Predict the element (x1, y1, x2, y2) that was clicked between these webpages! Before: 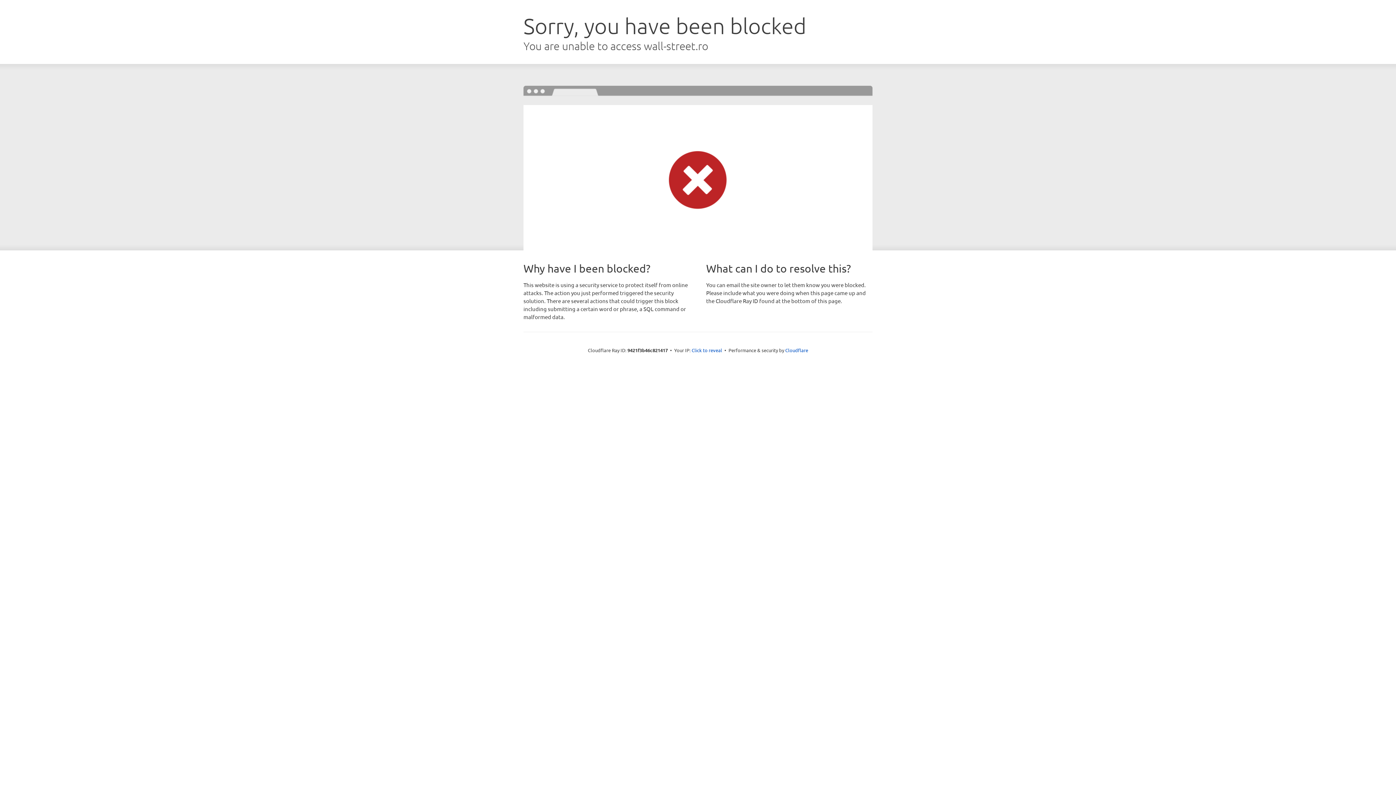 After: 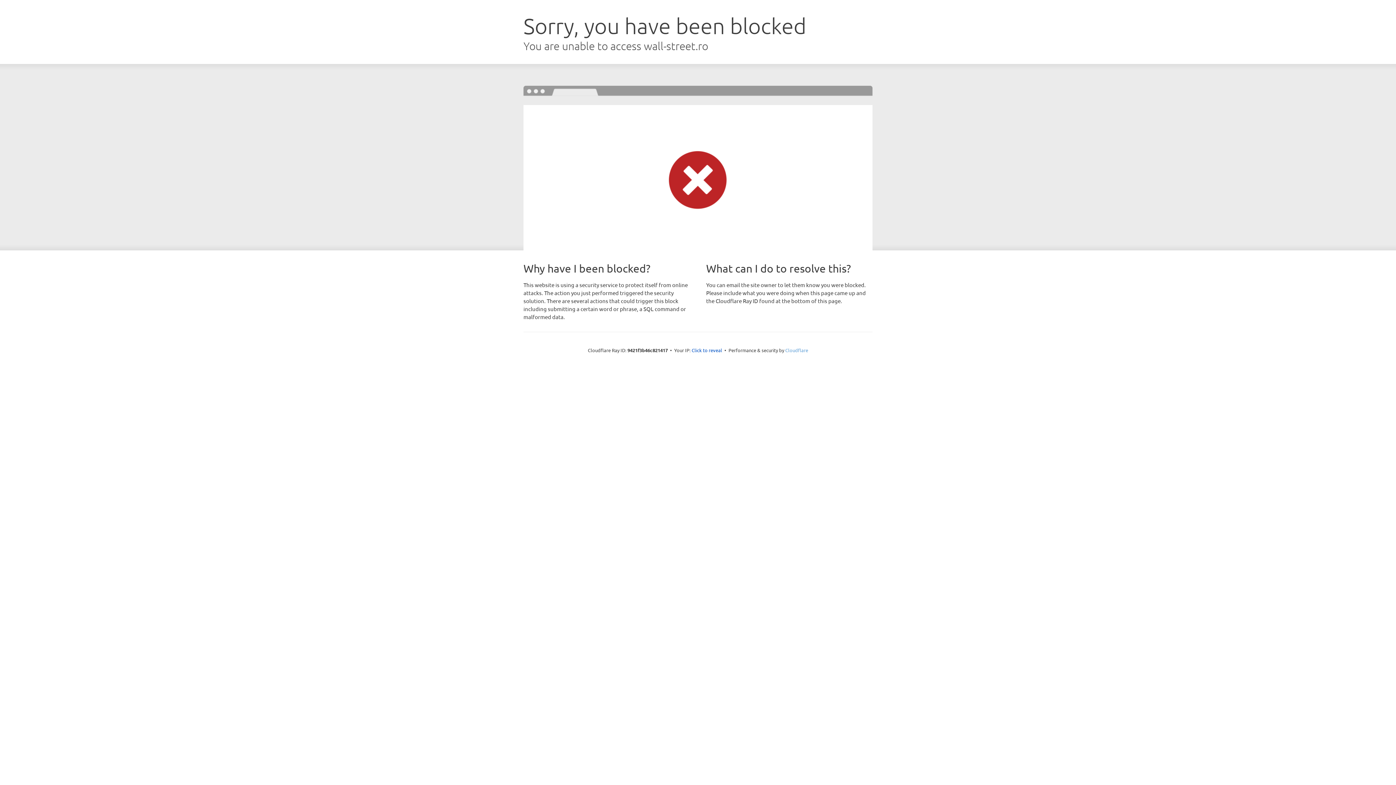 Action: label: Cloudflare bbox: (785, 347, 808, 353)